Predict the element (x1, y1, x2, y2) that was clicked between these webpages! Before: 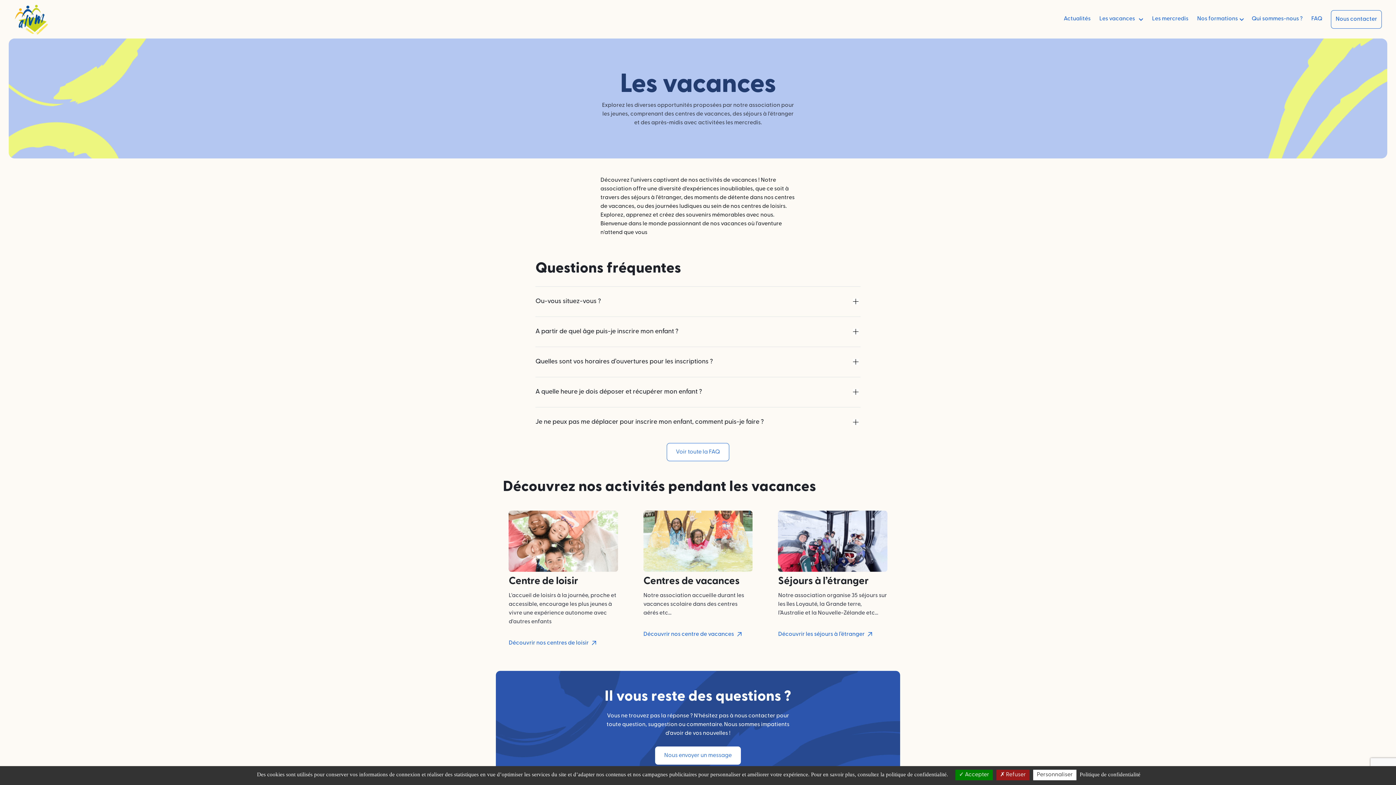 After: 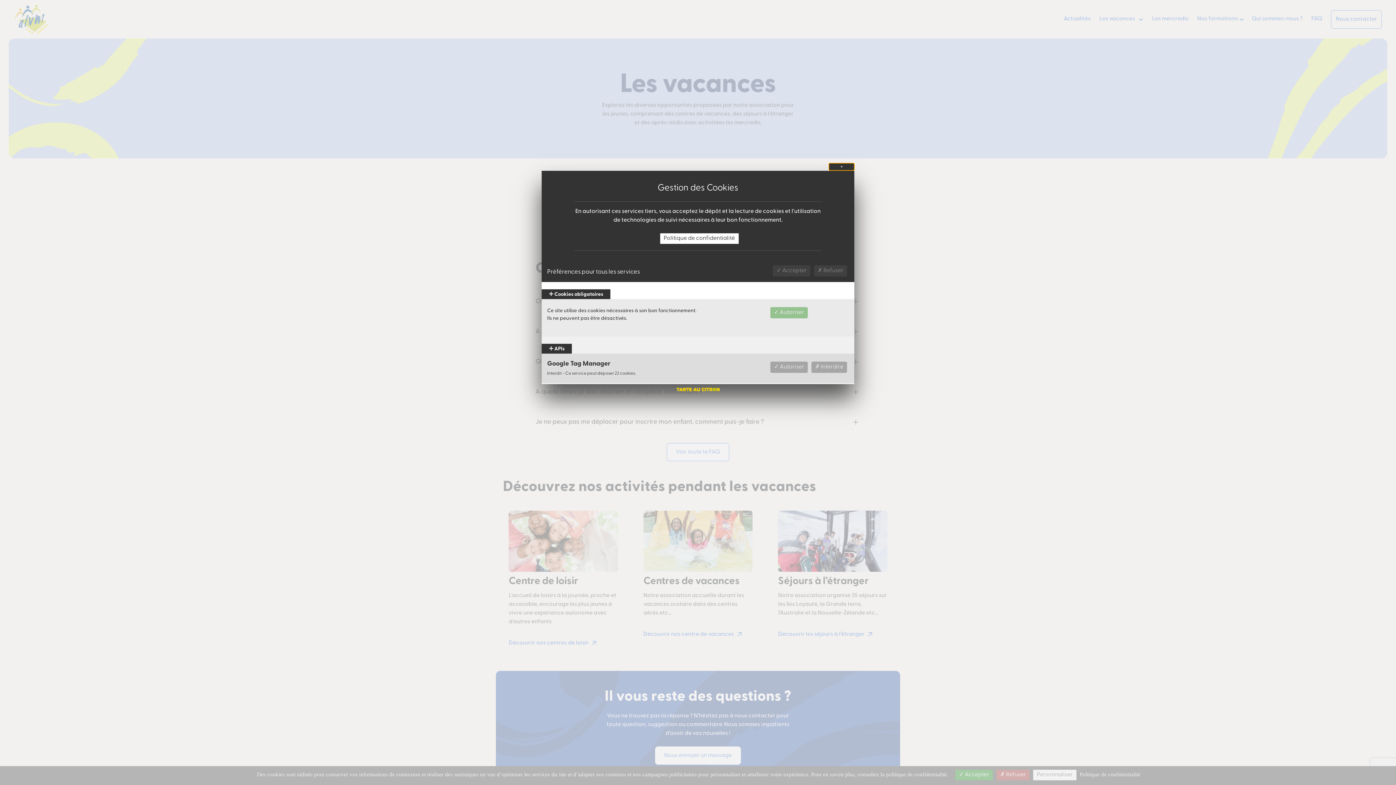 Action: label: Personnaliser (fenêtre modale) bbox: (1033, 770, 1076, 780)